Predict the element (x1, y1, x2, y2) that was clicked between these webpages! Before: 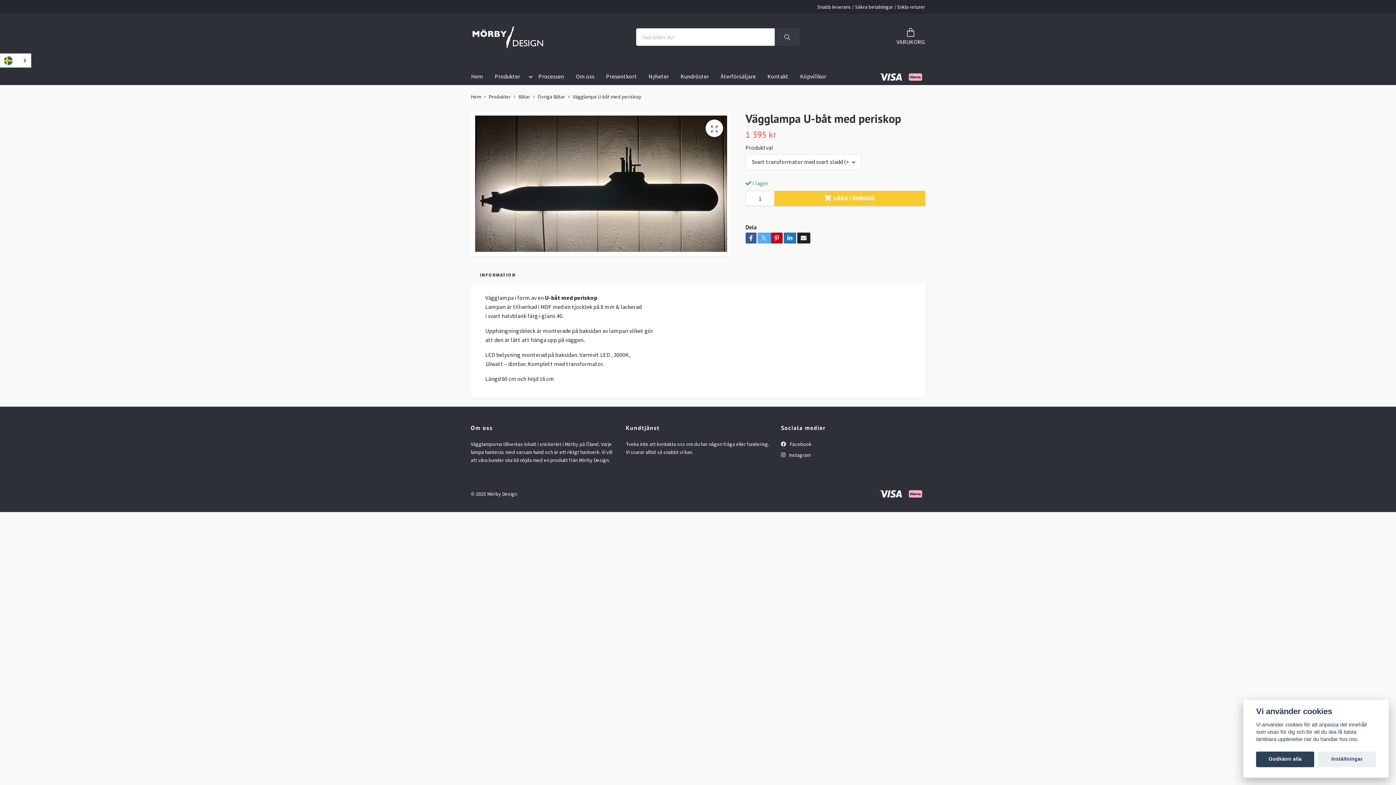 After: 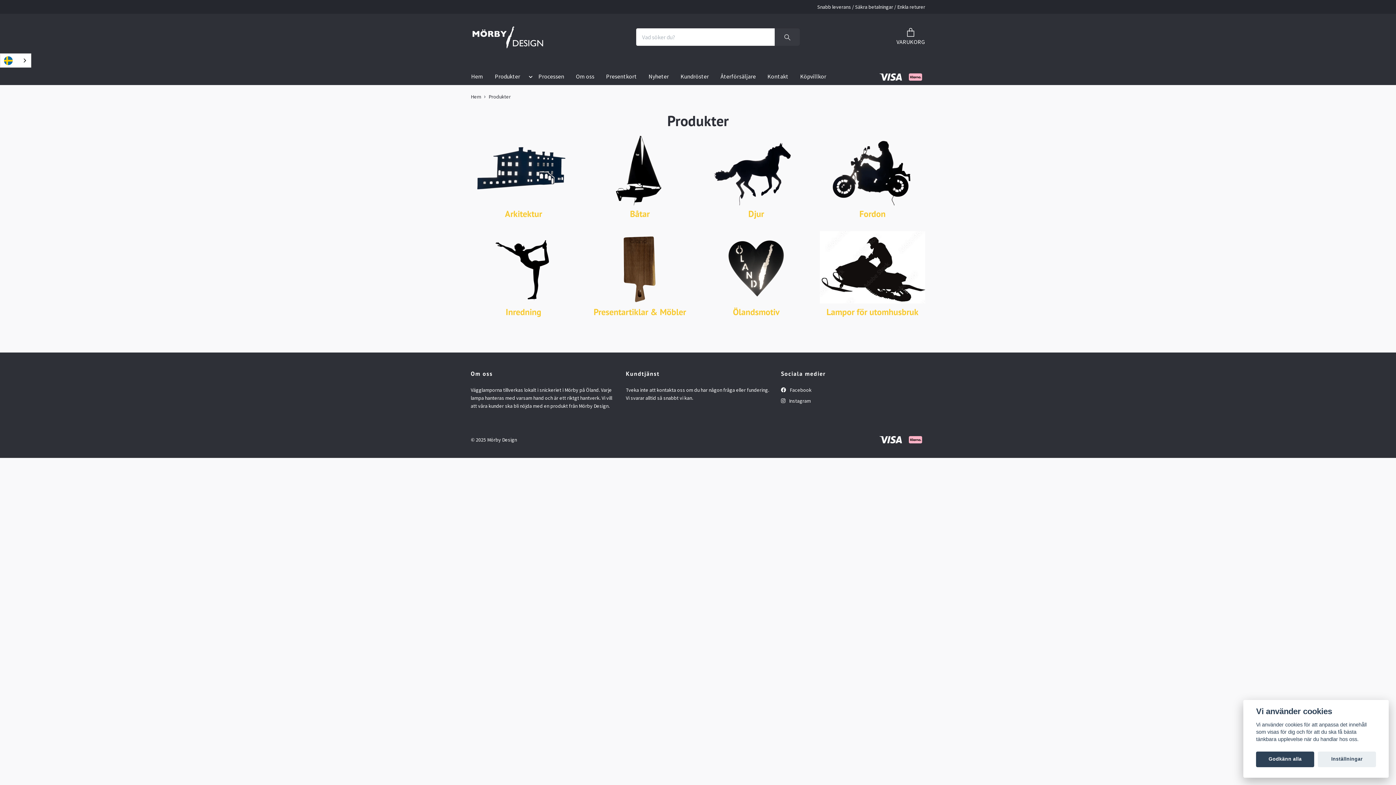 Action: bbox: (489, 70, 526, 85) label: Produkter